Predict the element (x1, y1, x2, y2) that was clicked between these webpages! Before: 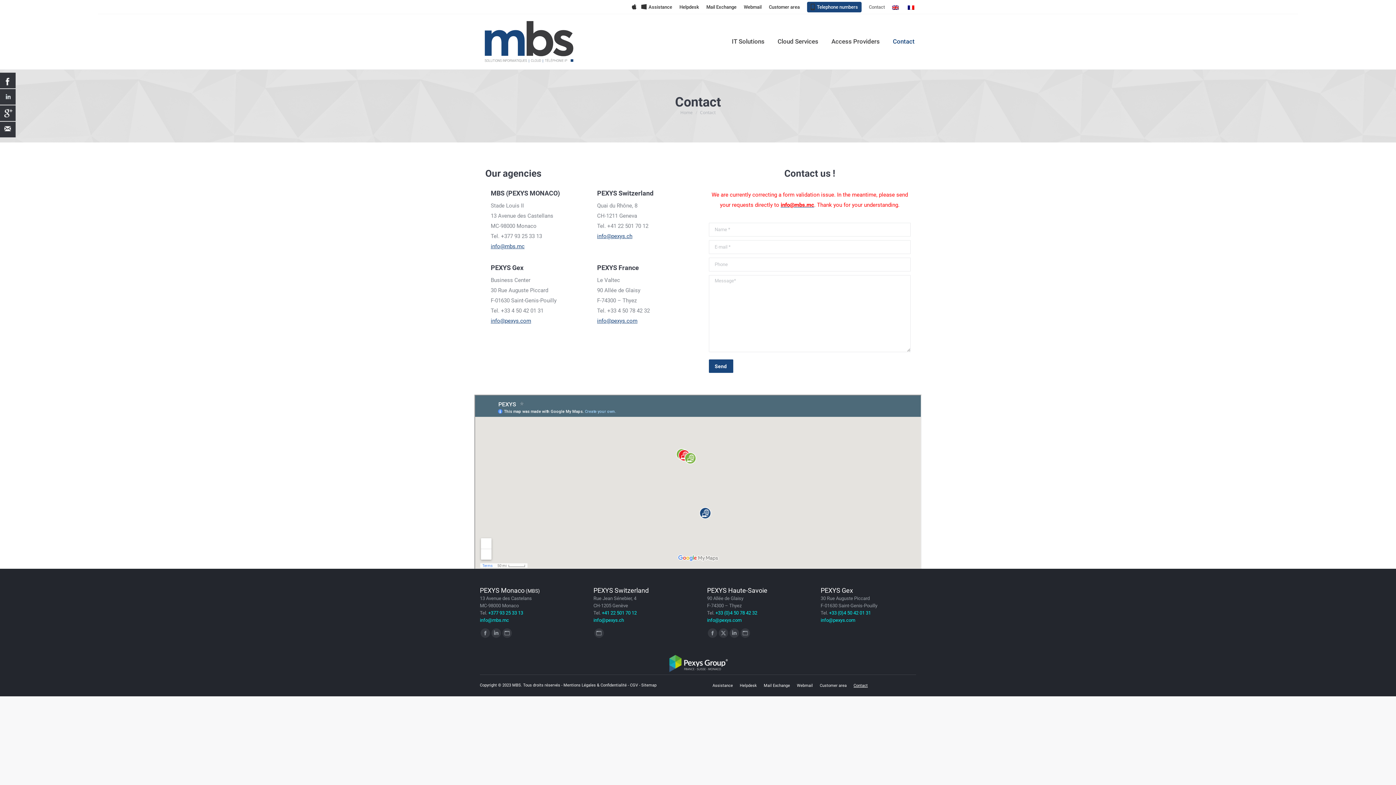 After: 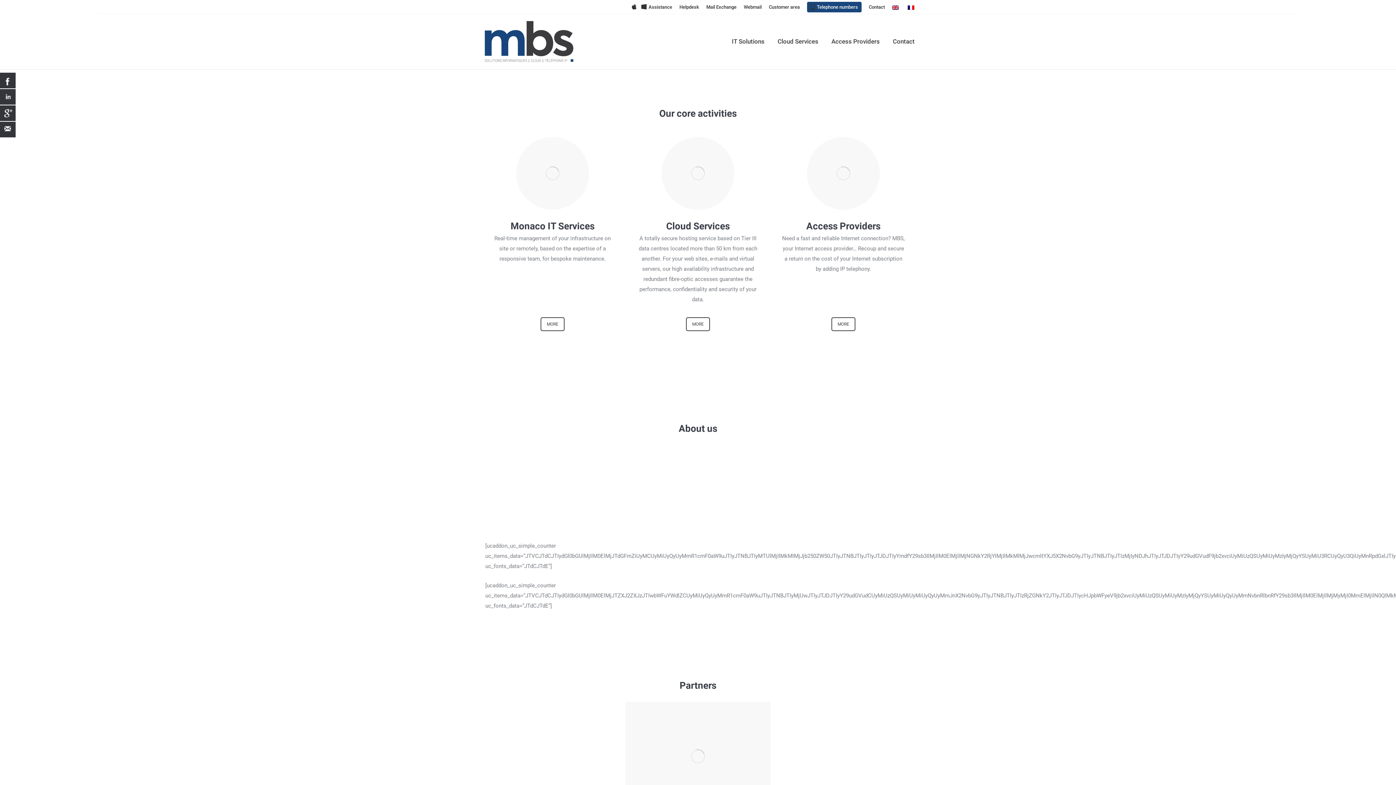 Action: label: Home bbox: (680, 109, 692, 115)